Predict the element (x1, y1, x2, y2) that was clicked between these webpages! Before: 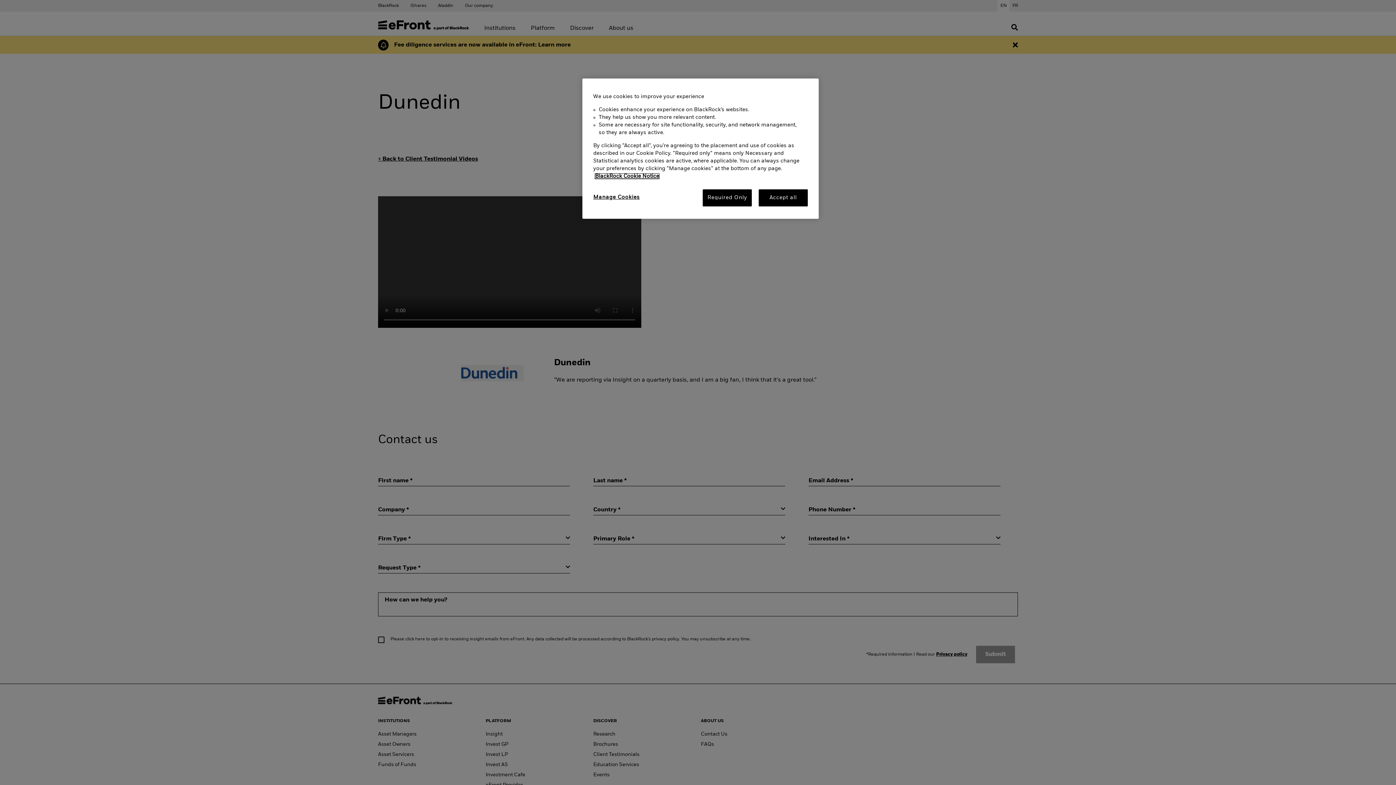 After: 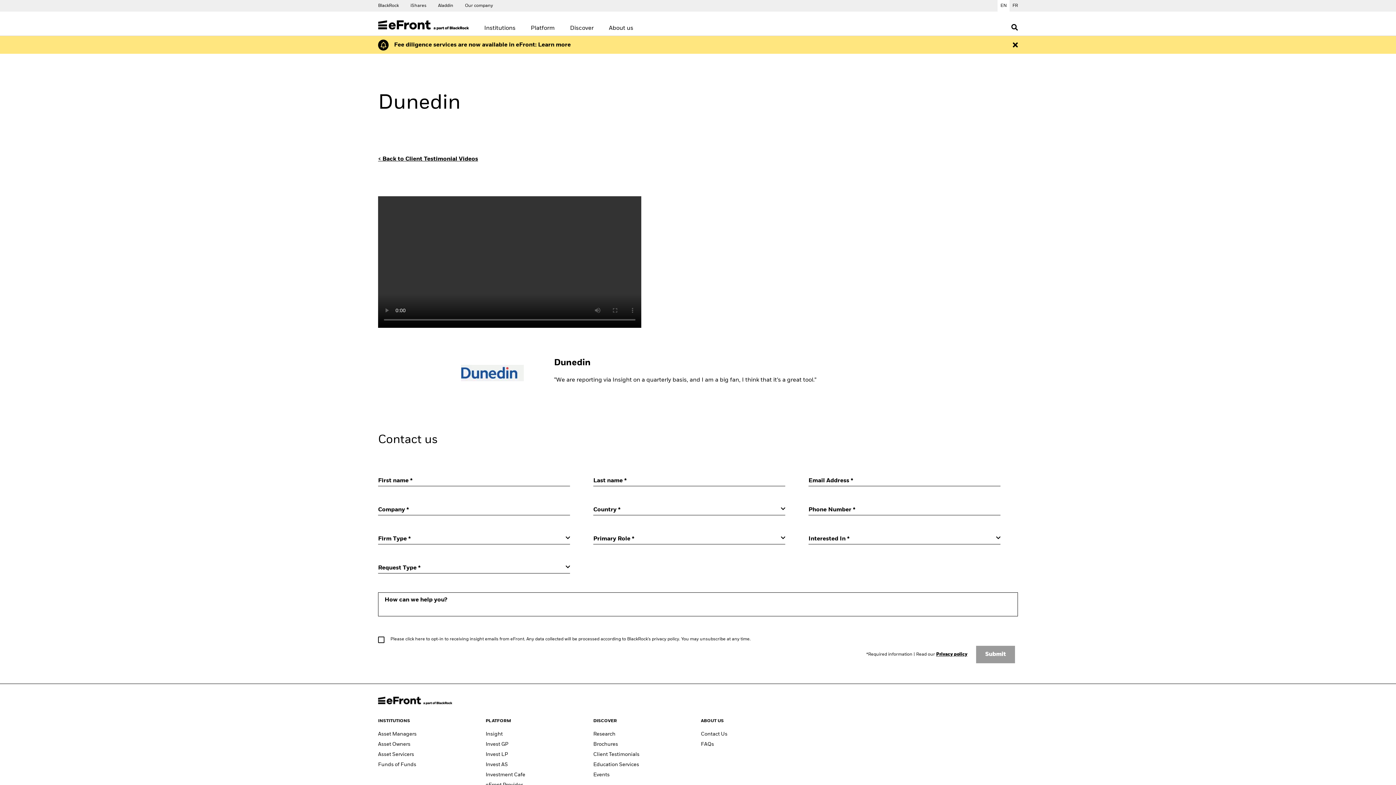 Action: bbox: (758, 189, 808, 206) label: Accept all